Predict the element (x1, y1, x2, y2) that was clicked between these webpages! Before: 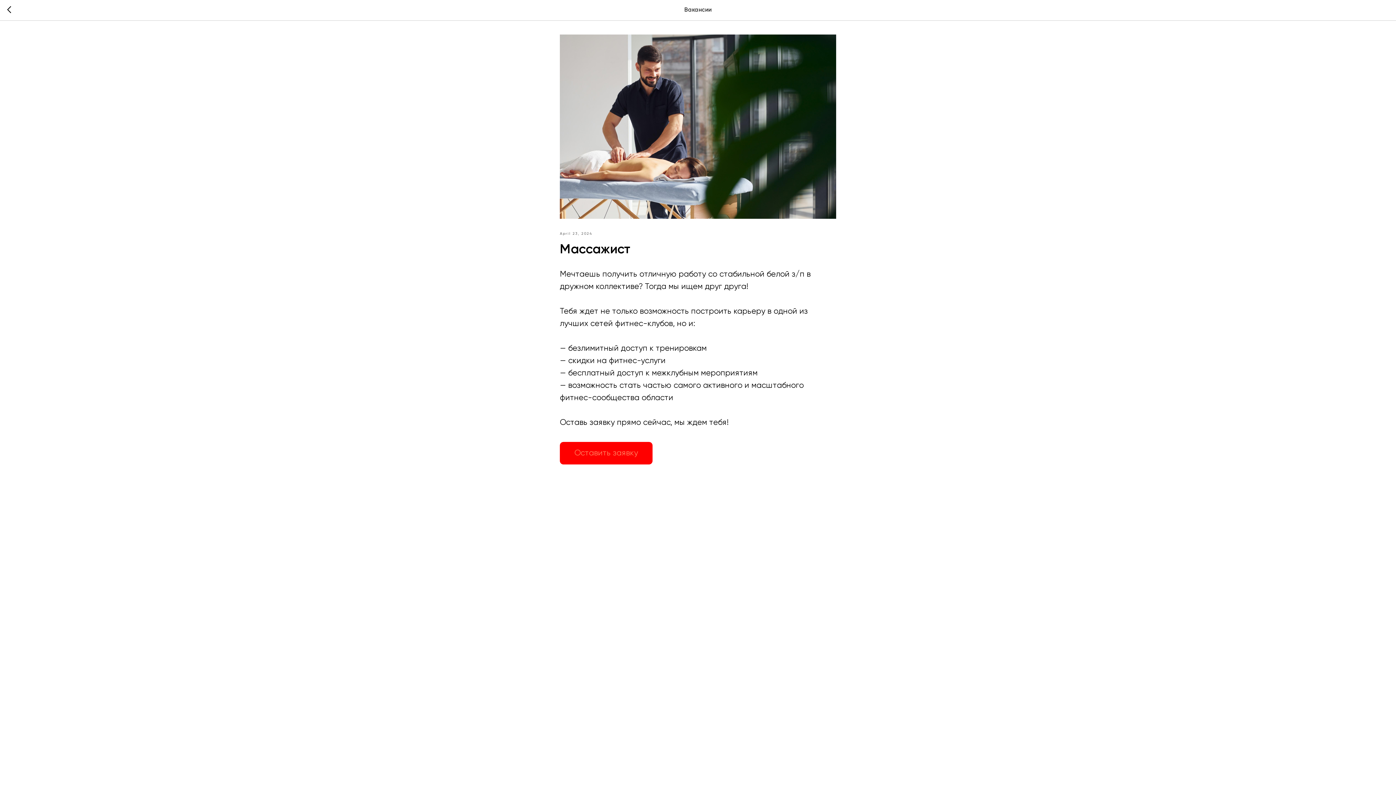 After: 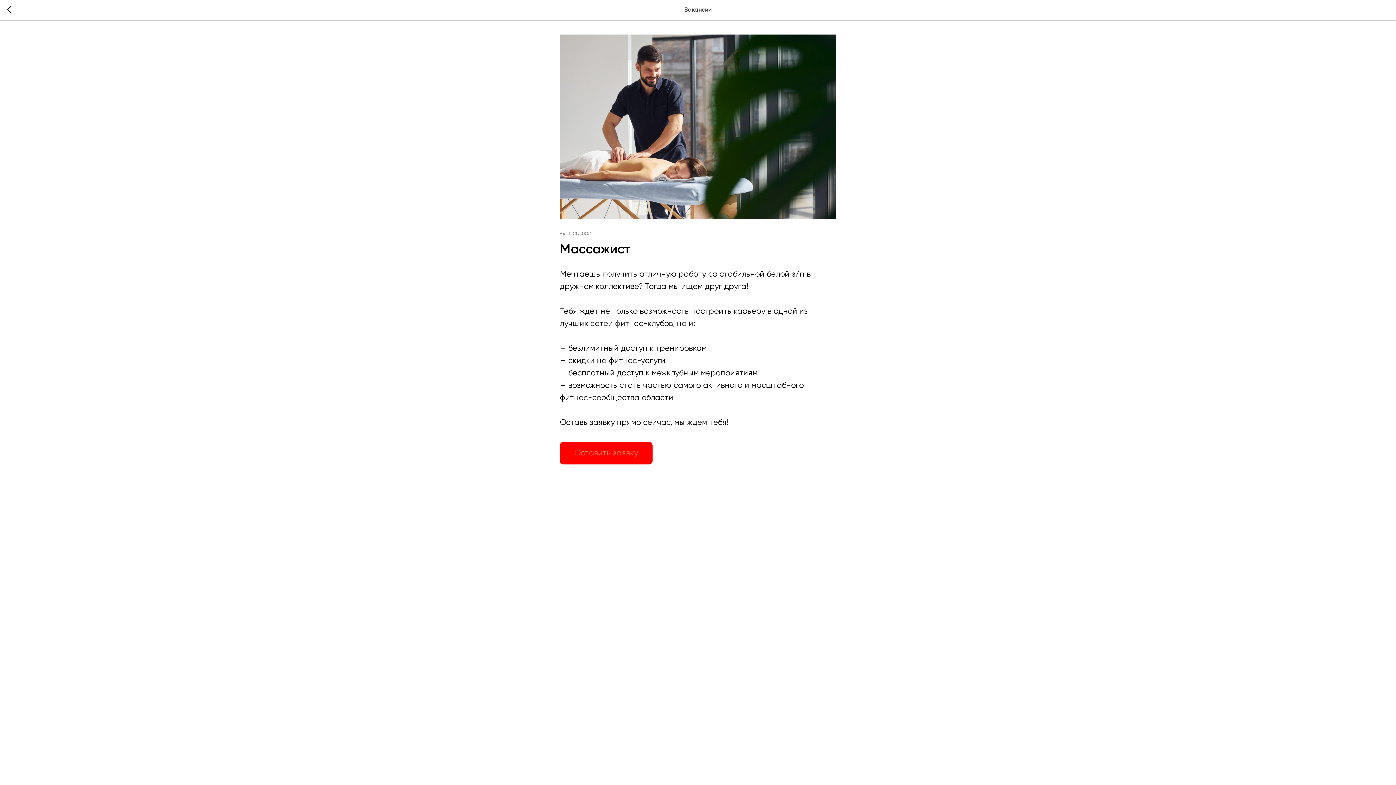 Action: bbox: (560, 442, 652, 464) label: Оставить заявку